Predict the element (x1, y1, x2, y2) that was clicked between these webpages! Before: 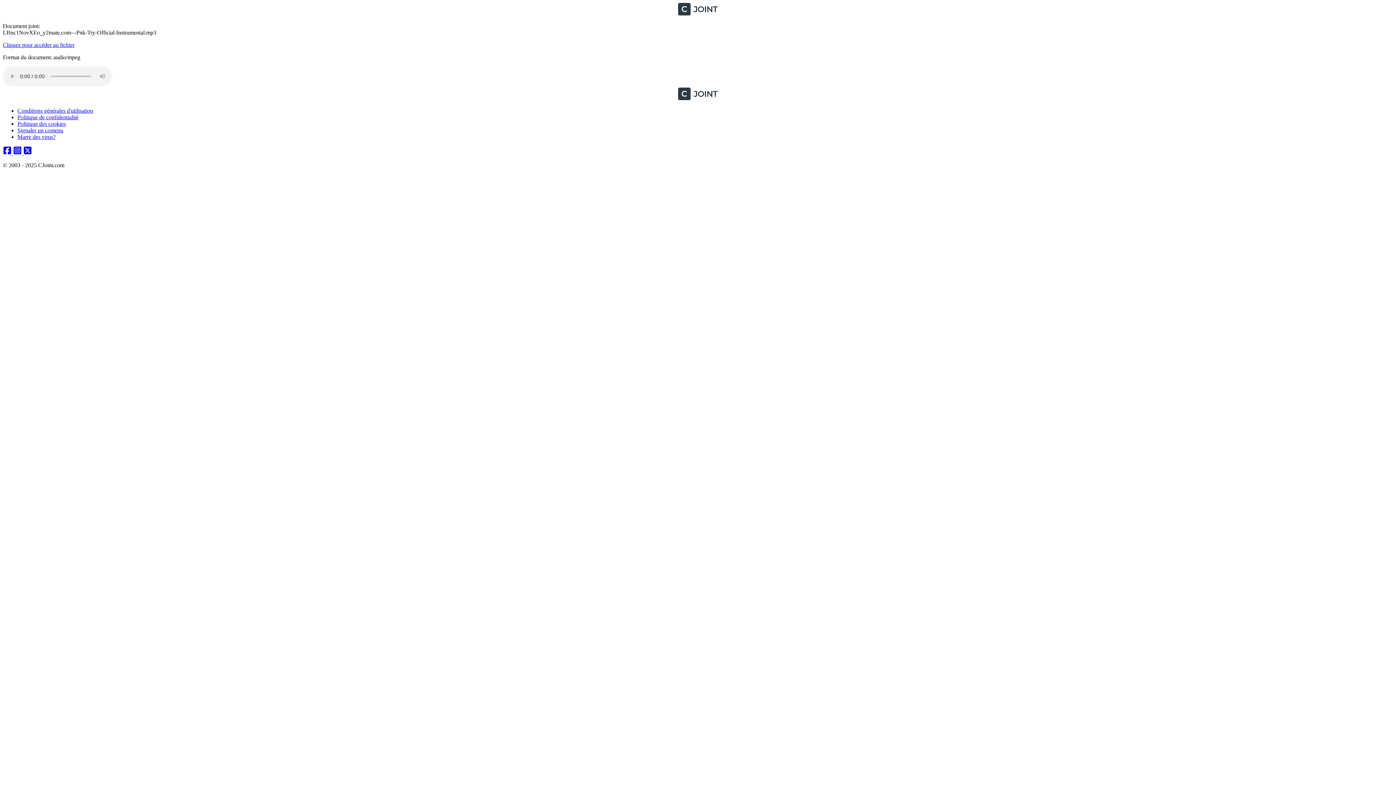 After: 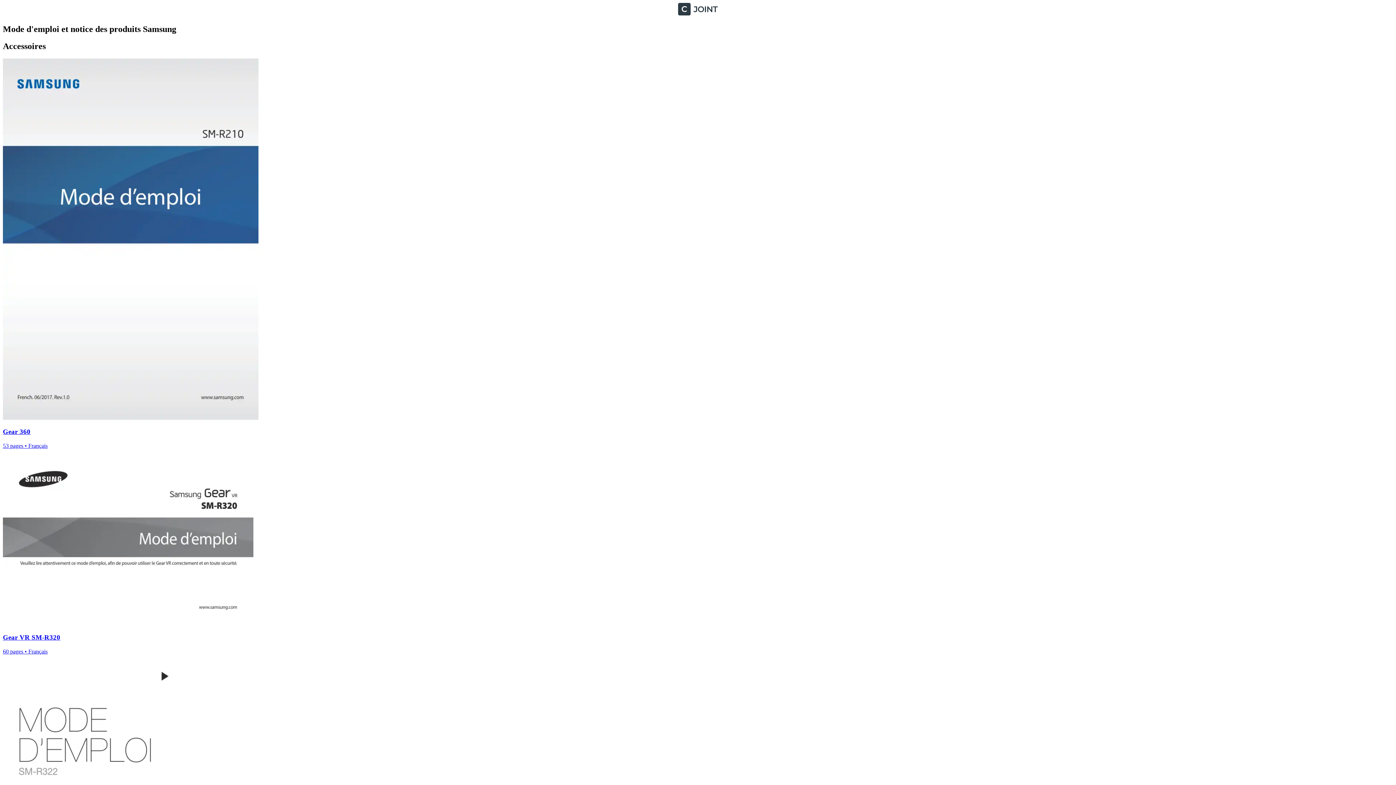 Action: bbox: (2, 10, 1393, 16)